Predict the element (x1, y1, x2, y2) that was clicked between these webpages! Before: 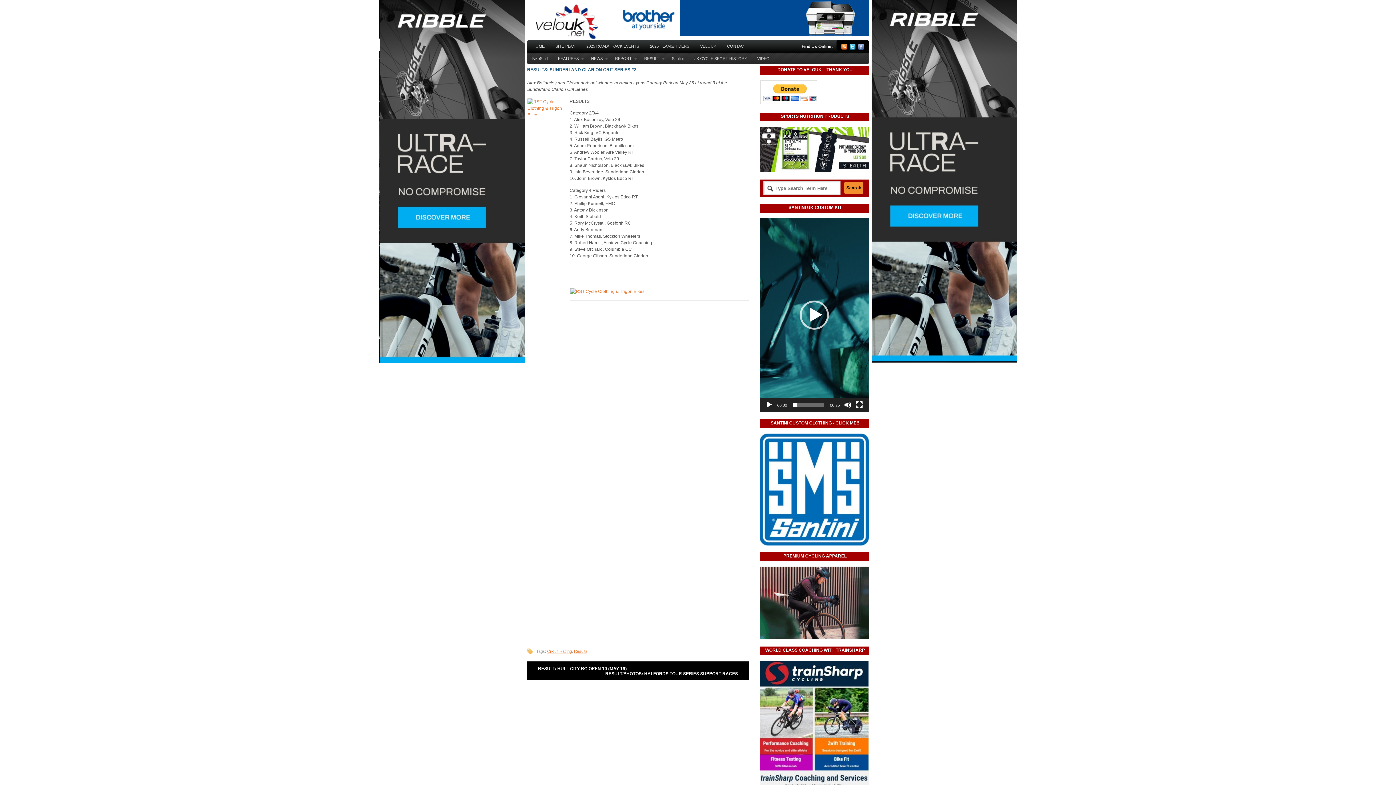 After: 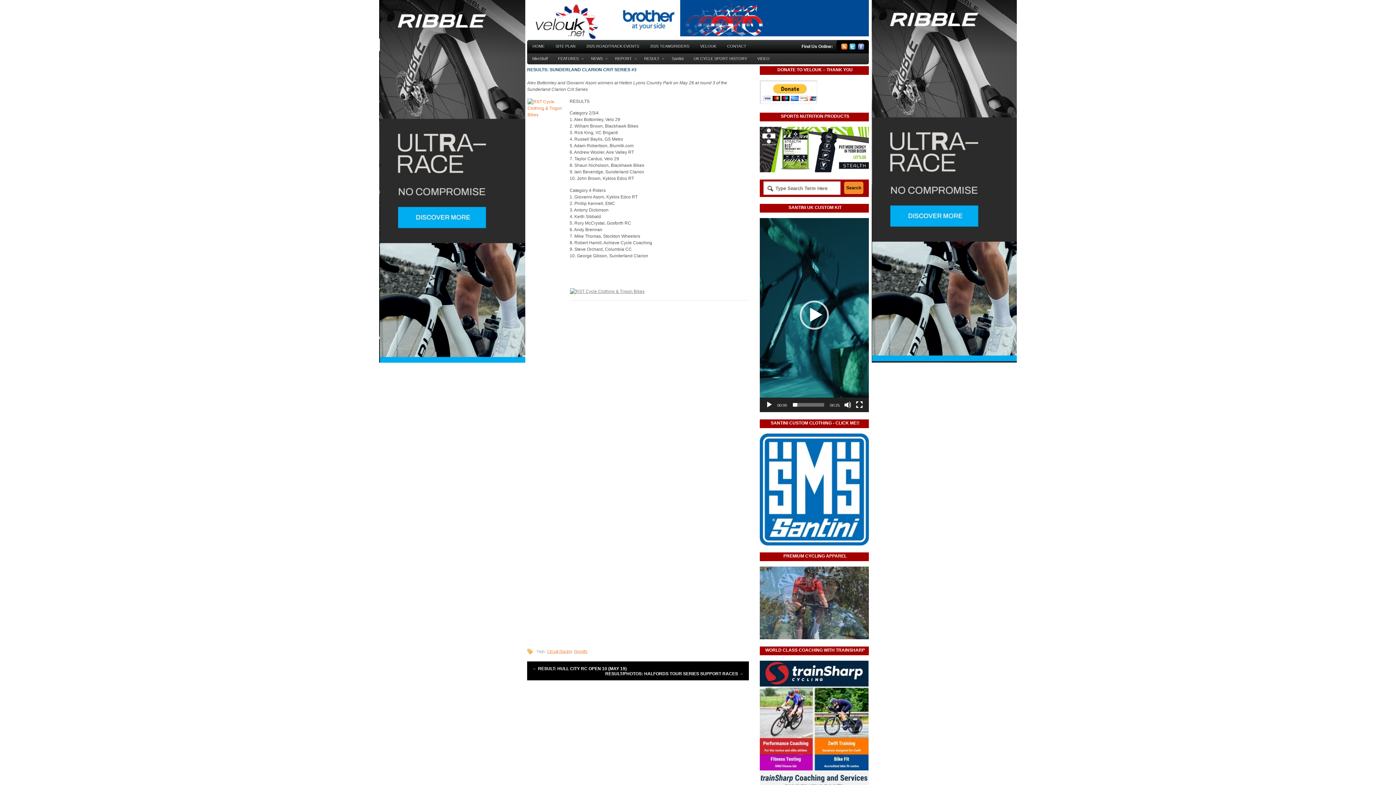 Action: bbox: (569, 288, 645, 294)